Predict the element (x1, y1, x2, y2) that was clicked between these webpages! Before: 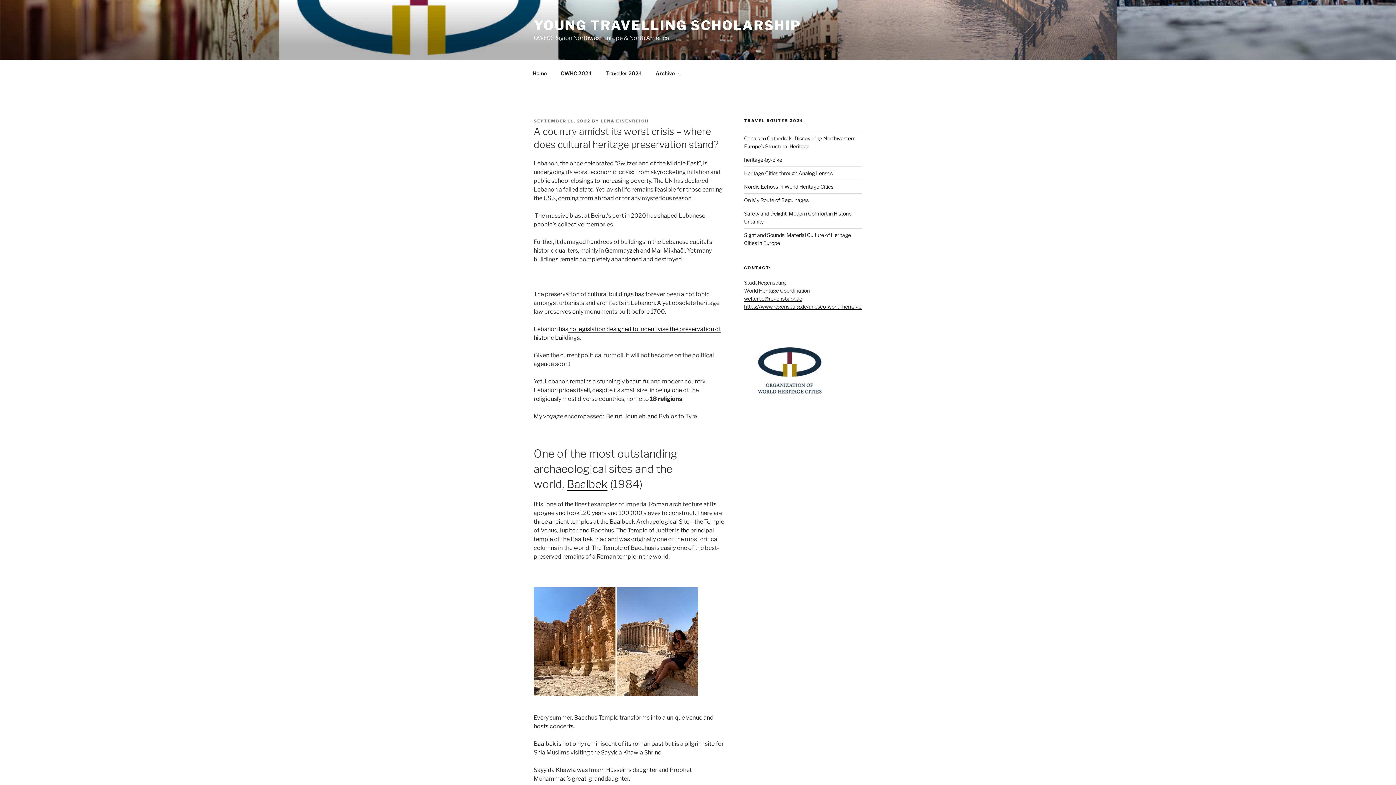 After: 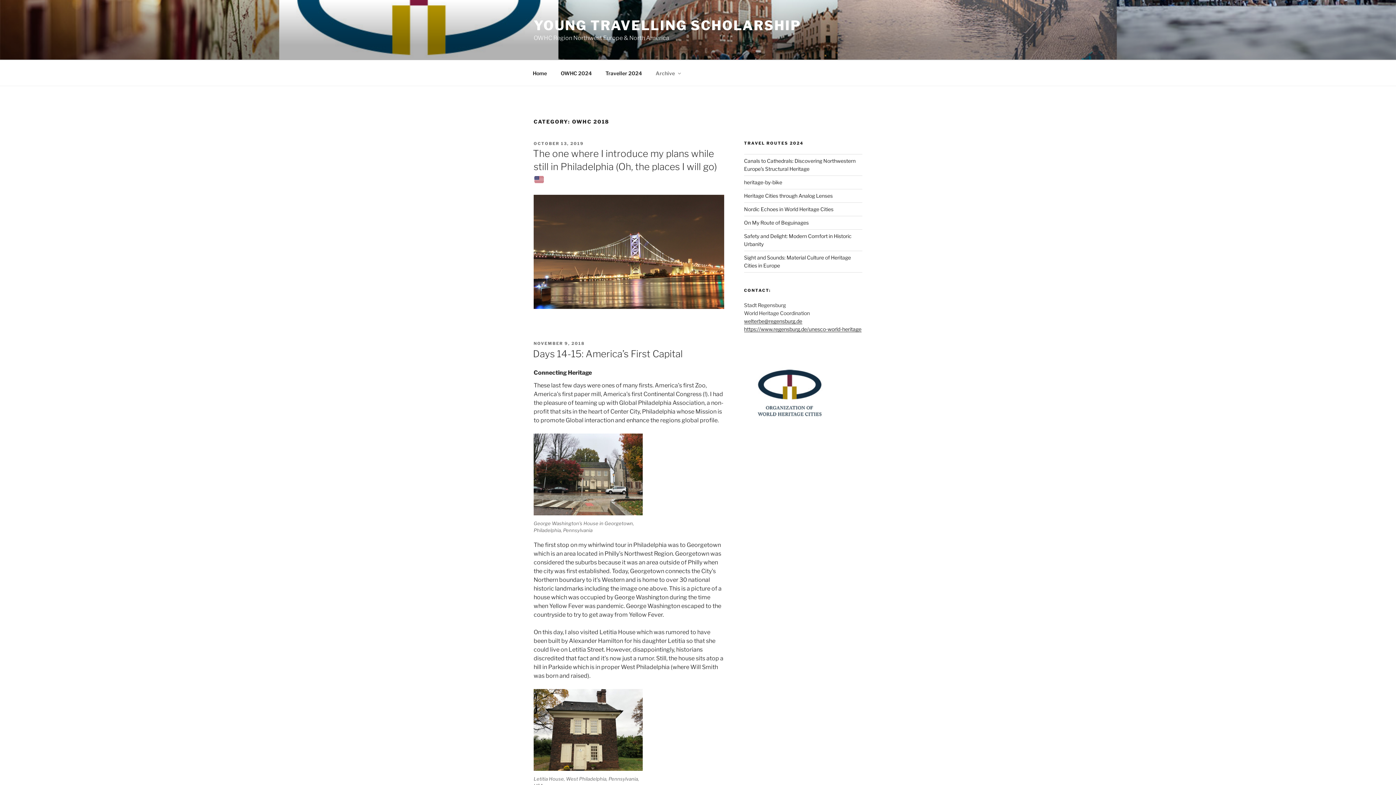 Action: label: Archive bbox: (649, 64, 686, 82)